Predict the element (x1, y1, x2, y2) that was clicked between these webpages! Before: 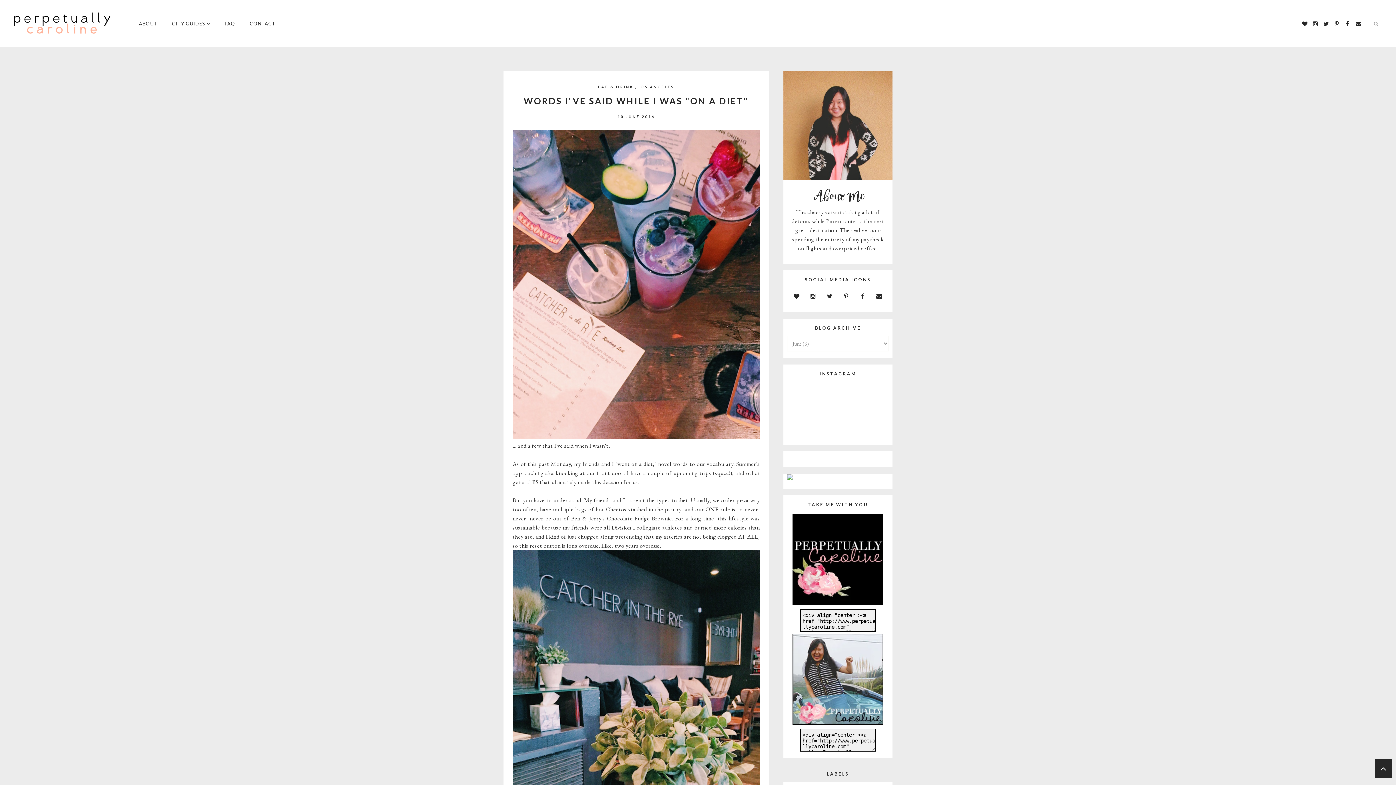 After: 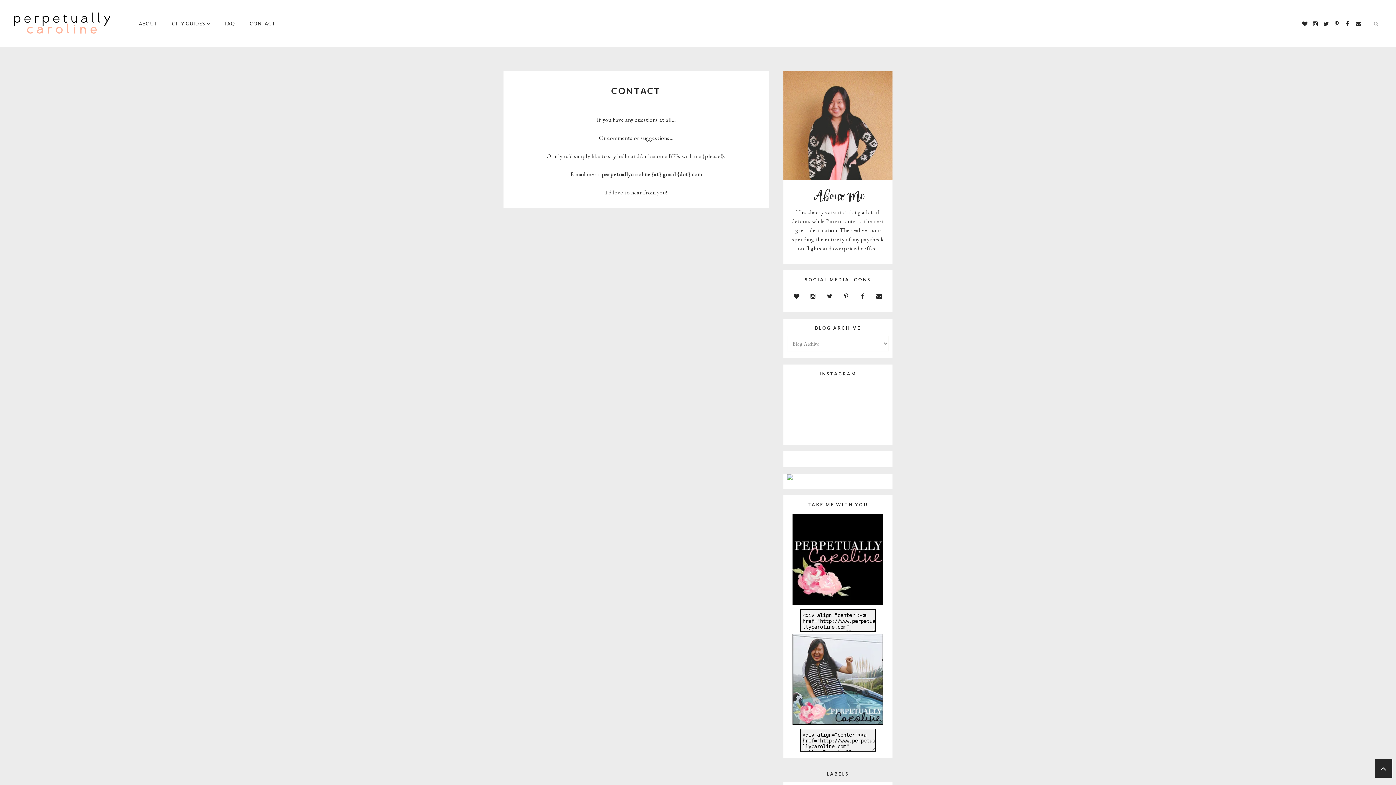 Action: label: CONTACT bbox: (249, 20, 290, 26)